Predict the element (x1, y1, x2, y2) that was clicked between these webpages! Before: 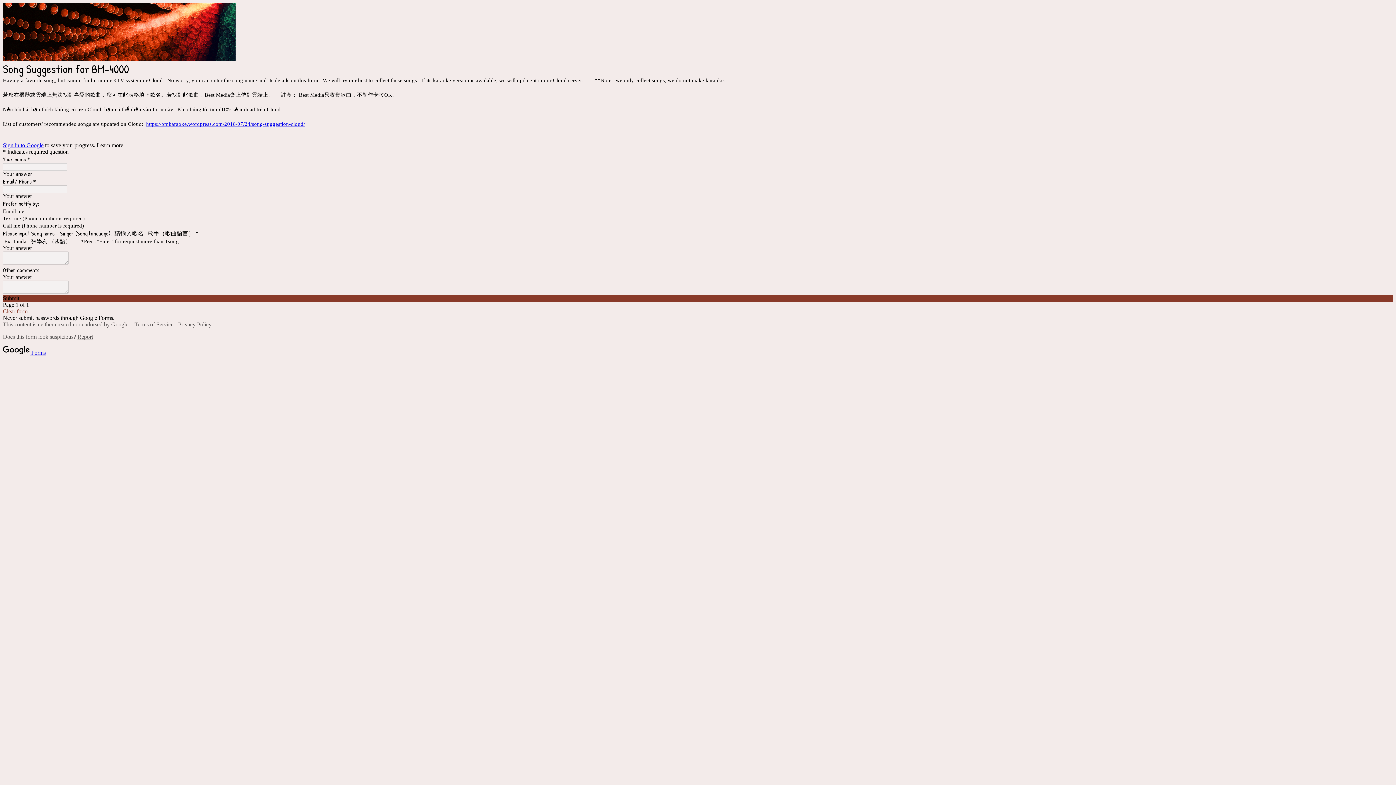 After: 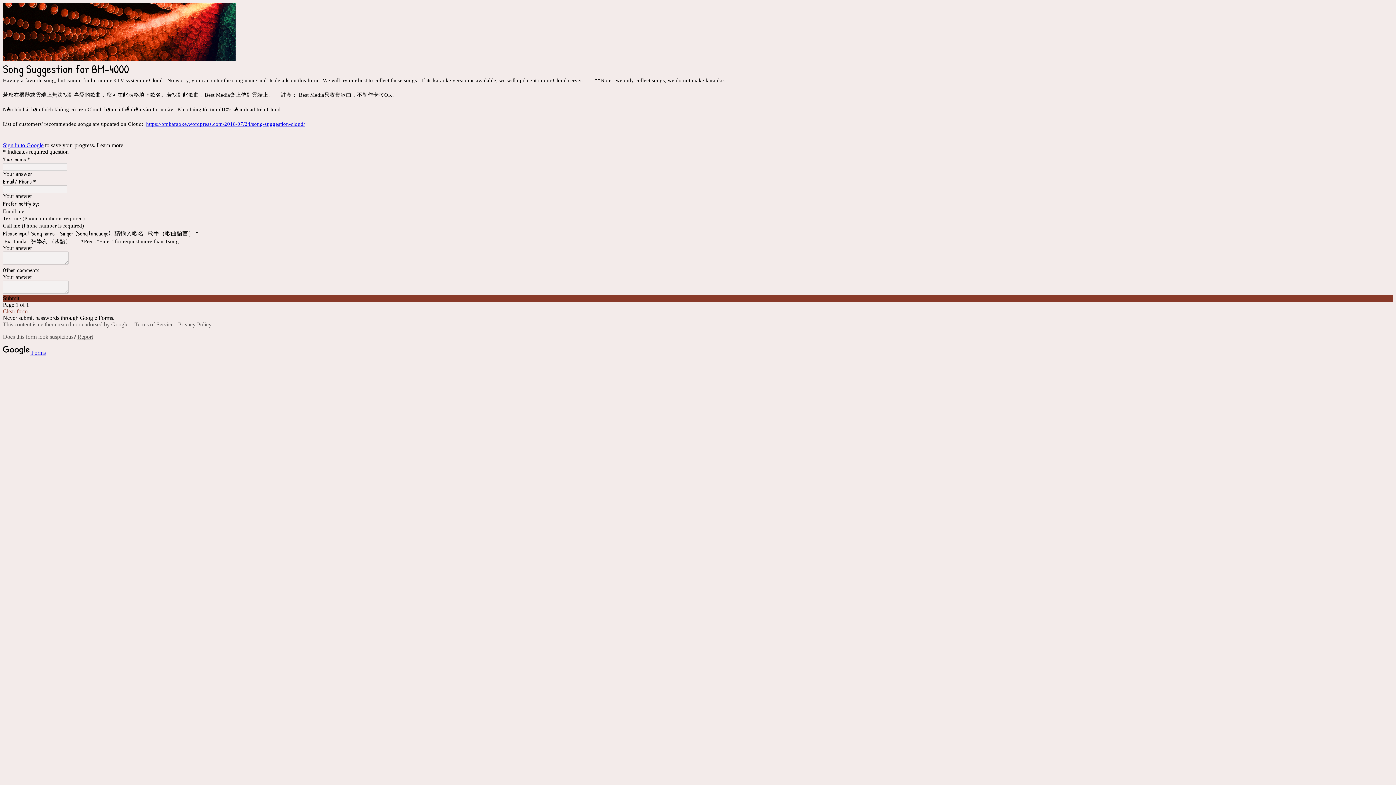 Action: label:  Forms bbox: (2, 349, 45, 356)